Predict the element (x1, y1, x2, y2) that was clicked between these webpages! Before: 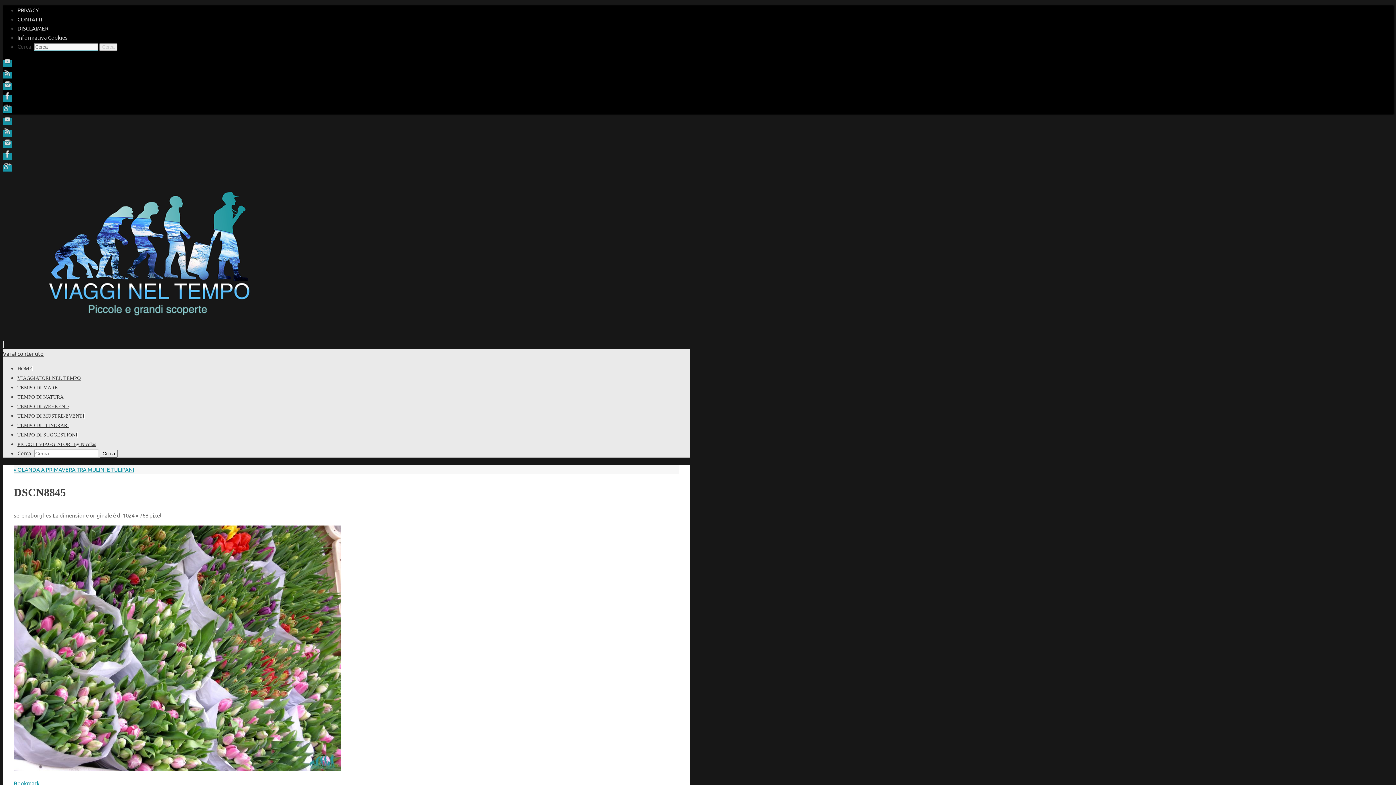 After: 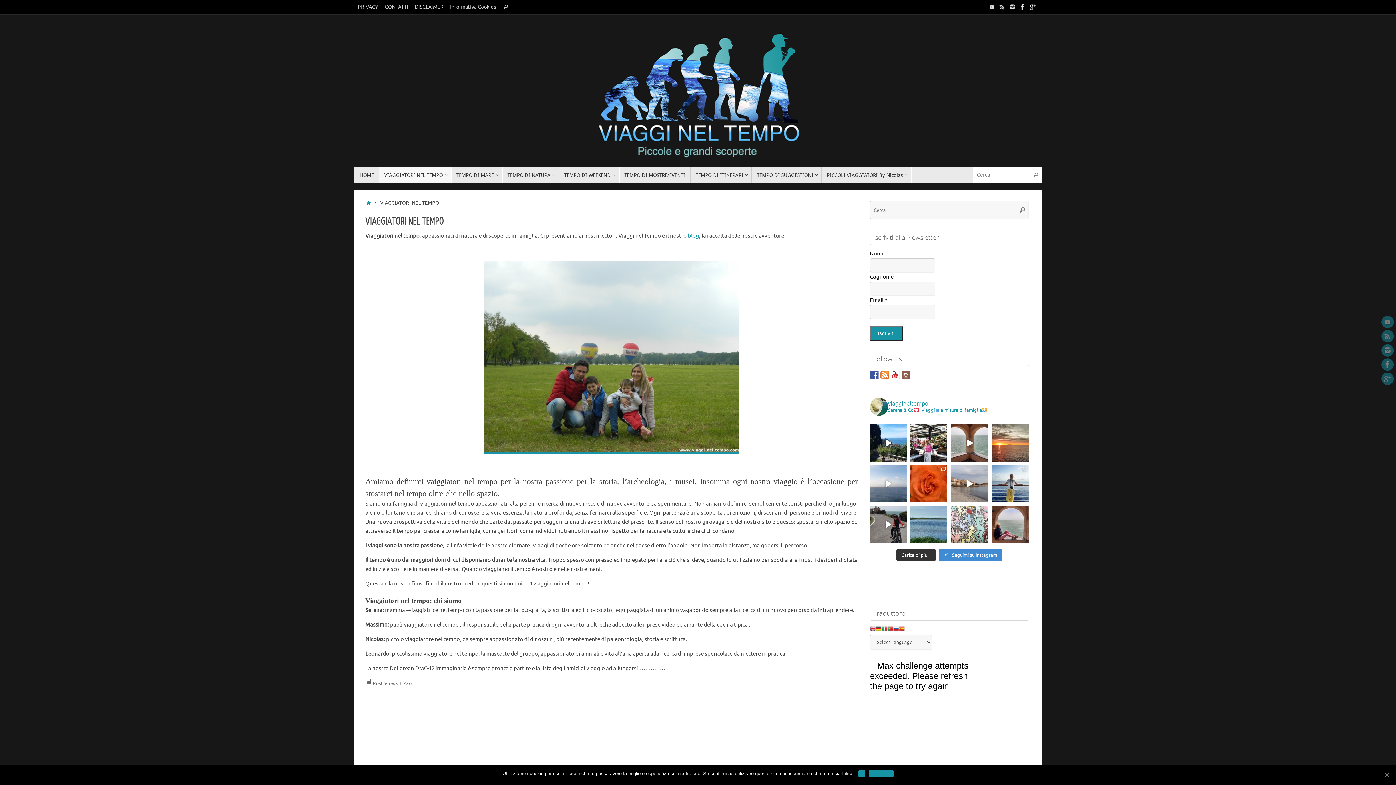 Action: bbox: (17, 375, 80, 381) label: VIAGGIATORI NEL TEMPO